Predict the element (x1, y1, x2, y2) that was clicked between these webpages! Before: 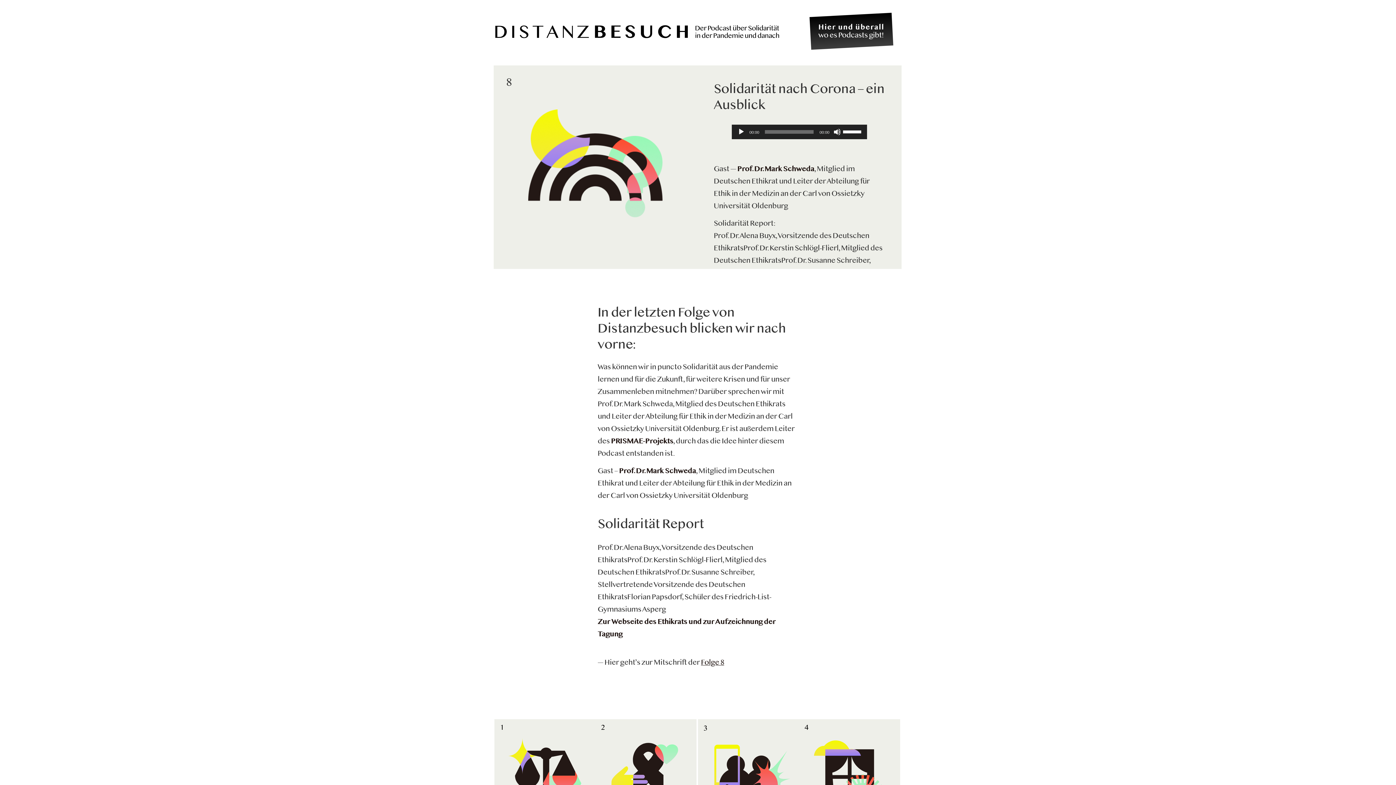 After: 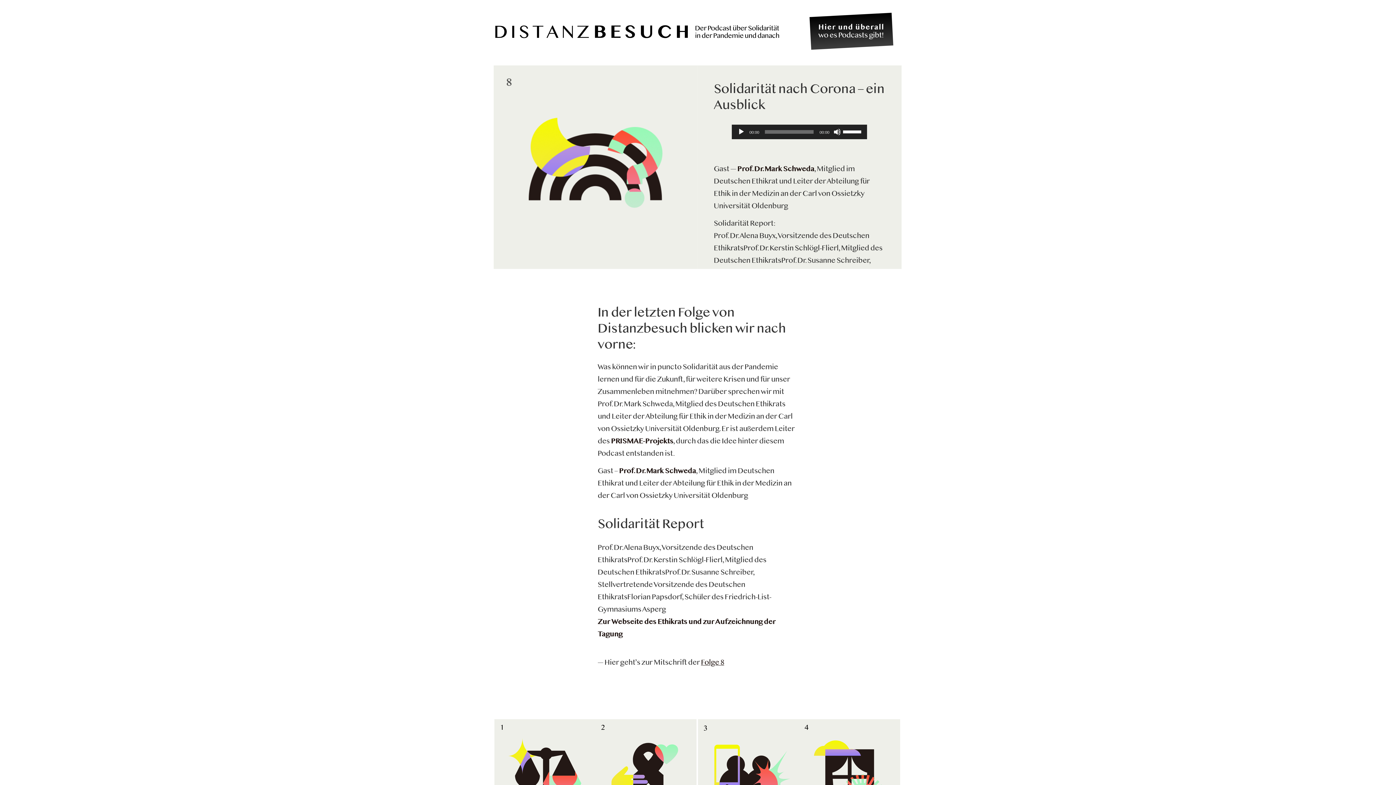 Action: label: Folge 8 bbox: (701, 659, 724, 667)